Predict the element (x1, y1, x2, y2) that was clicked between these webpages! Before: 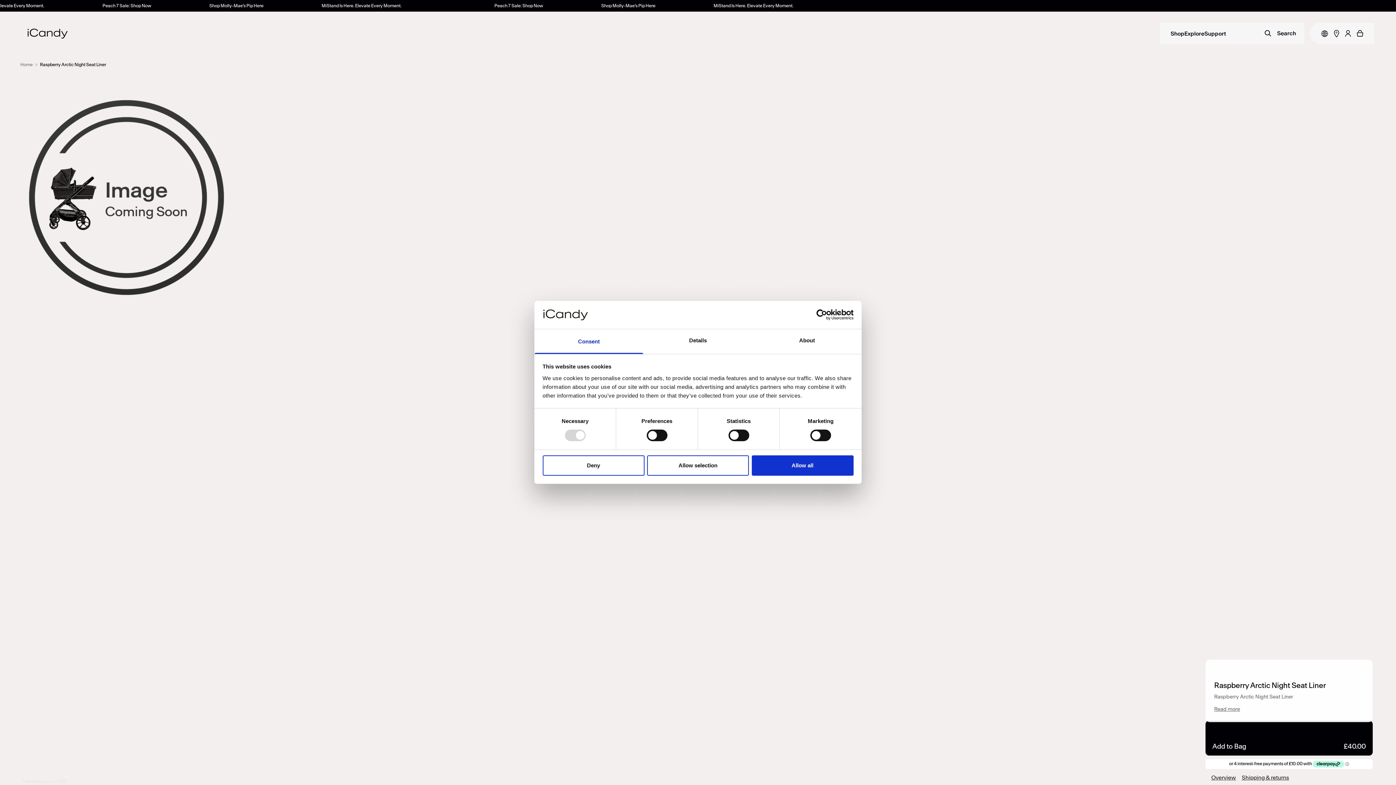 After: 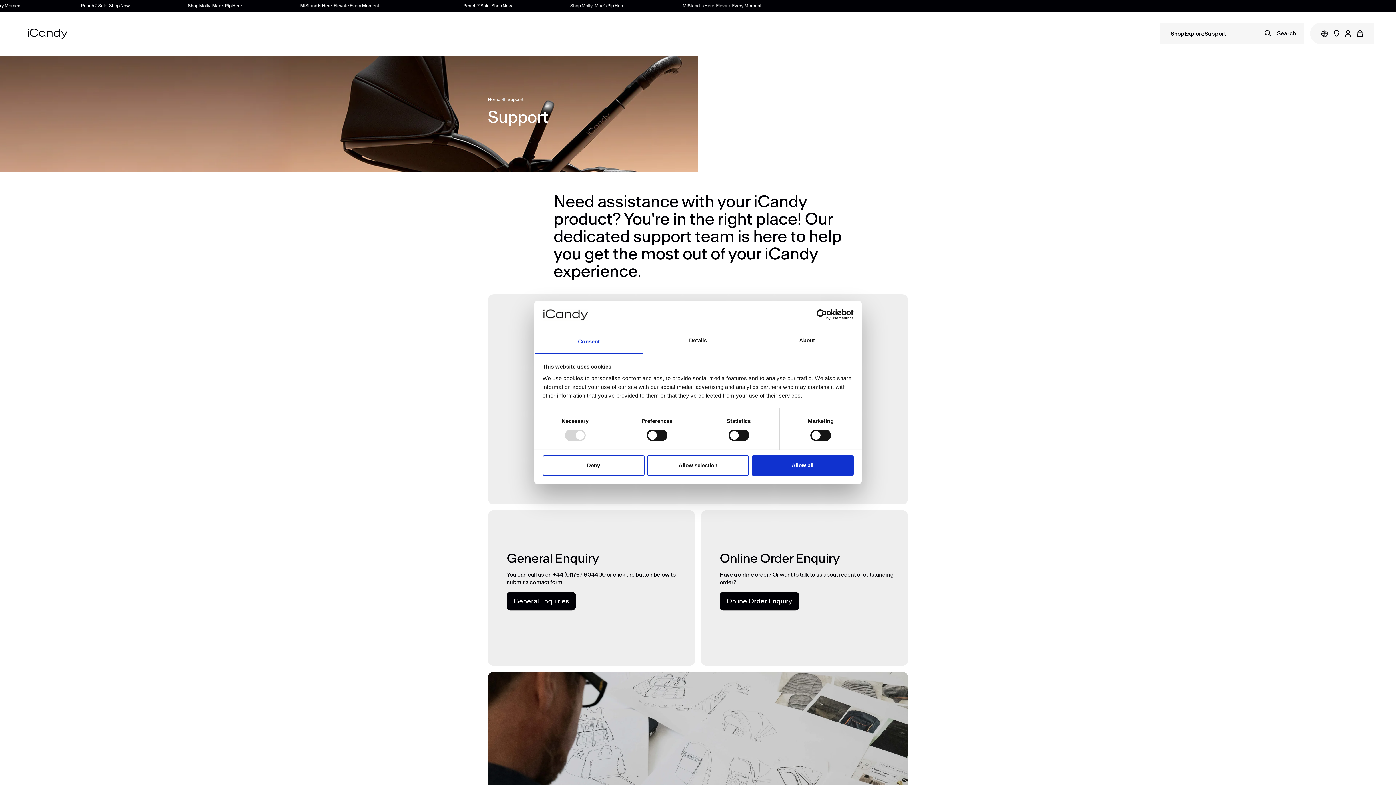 Action: bbox: (1204, 30, 1226, 38) label: Support